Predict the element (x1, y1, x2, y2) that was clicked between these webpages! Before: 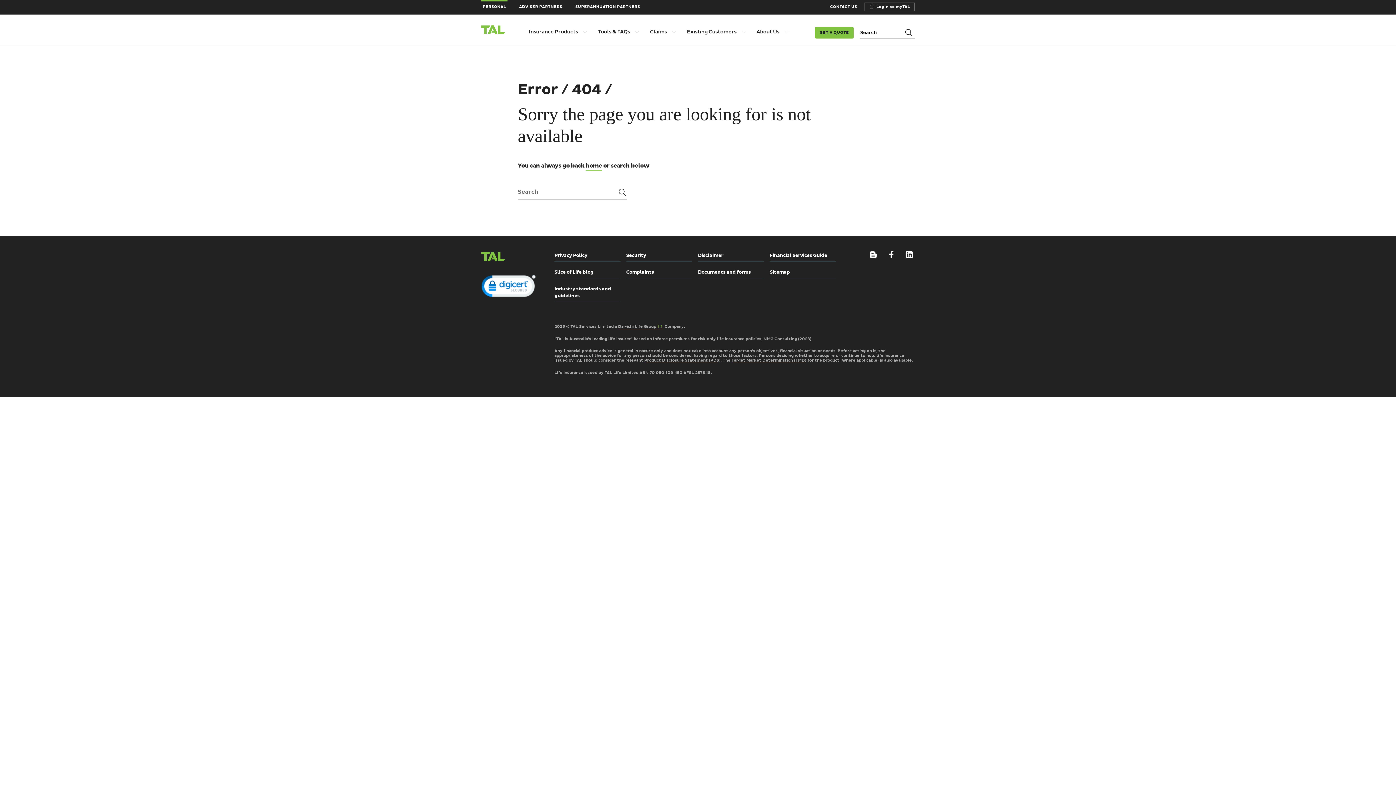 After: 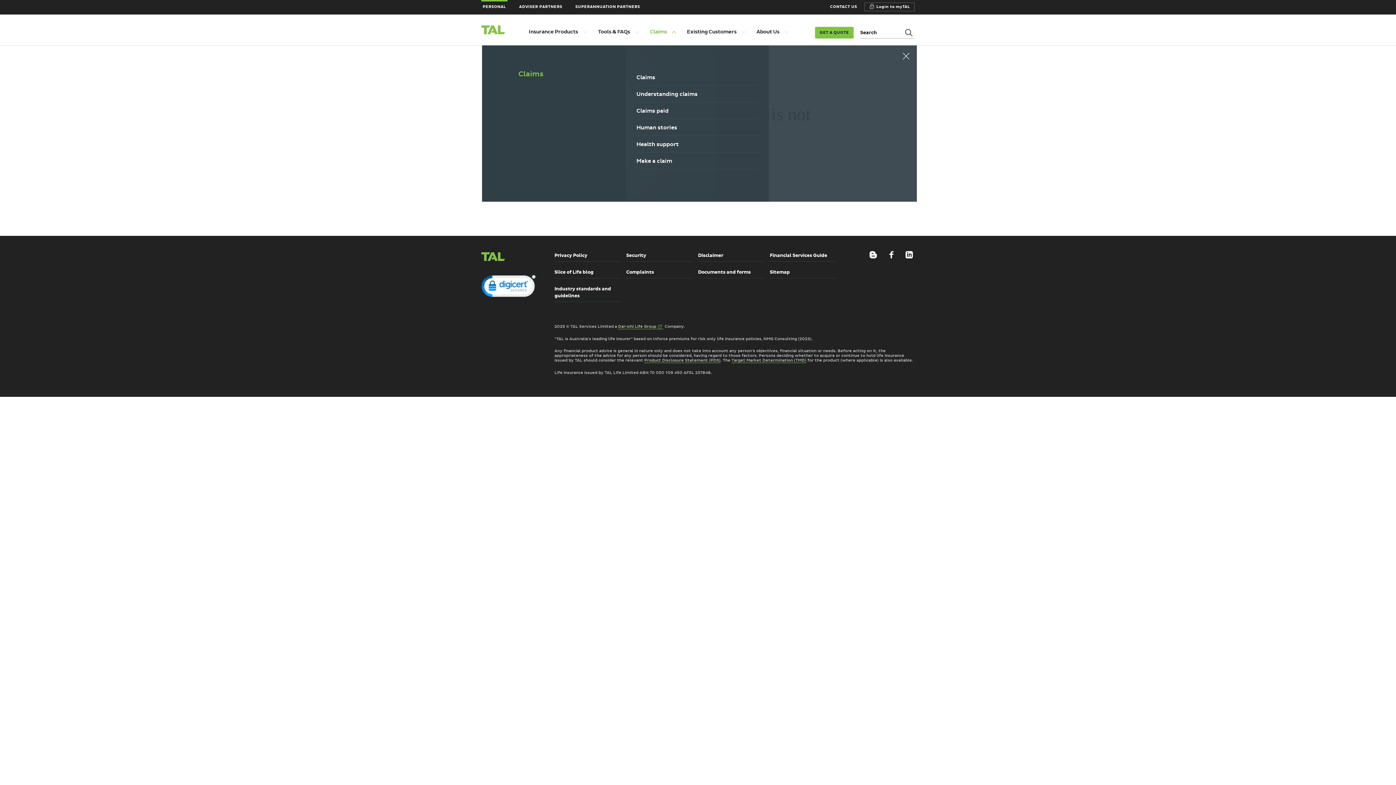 Action: label: Claims bbox: (650, 21, 676, 45)